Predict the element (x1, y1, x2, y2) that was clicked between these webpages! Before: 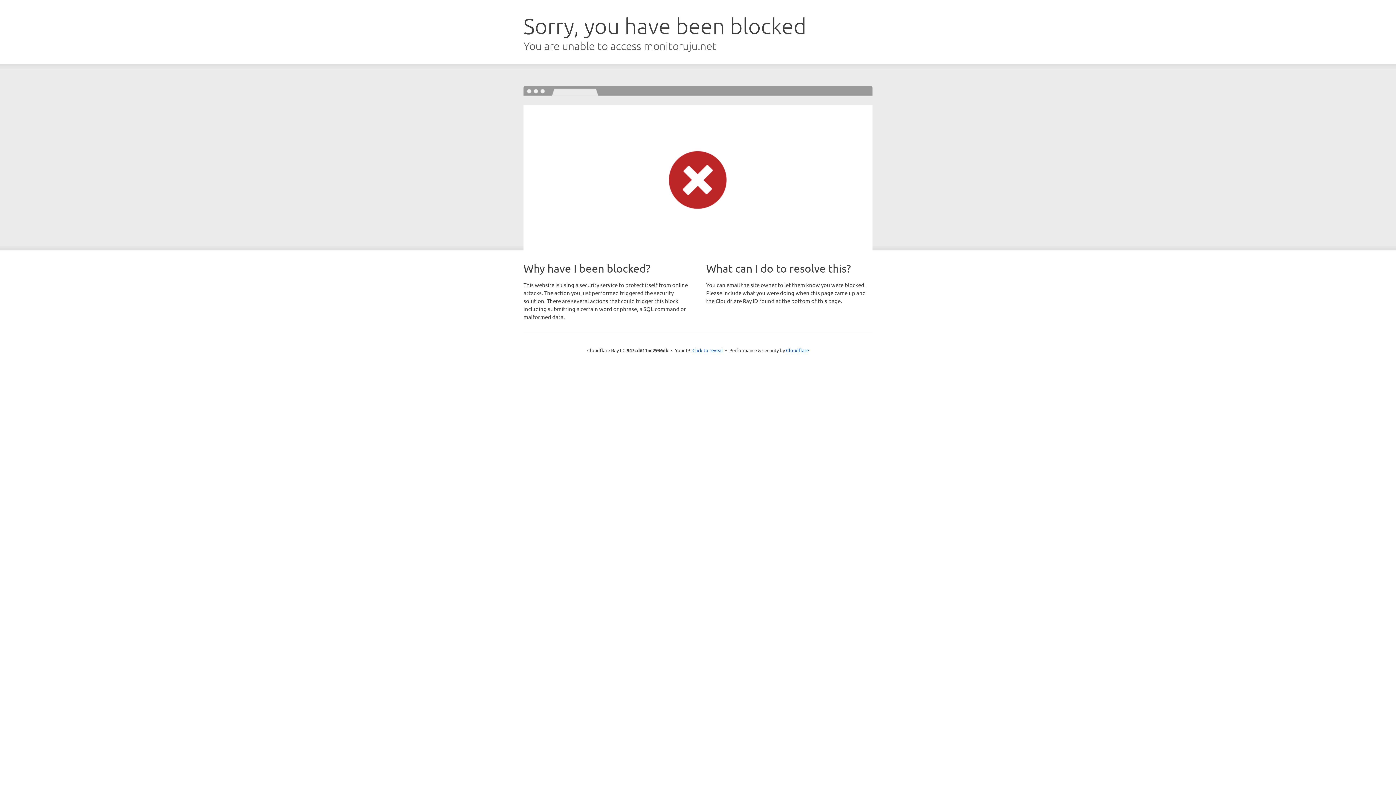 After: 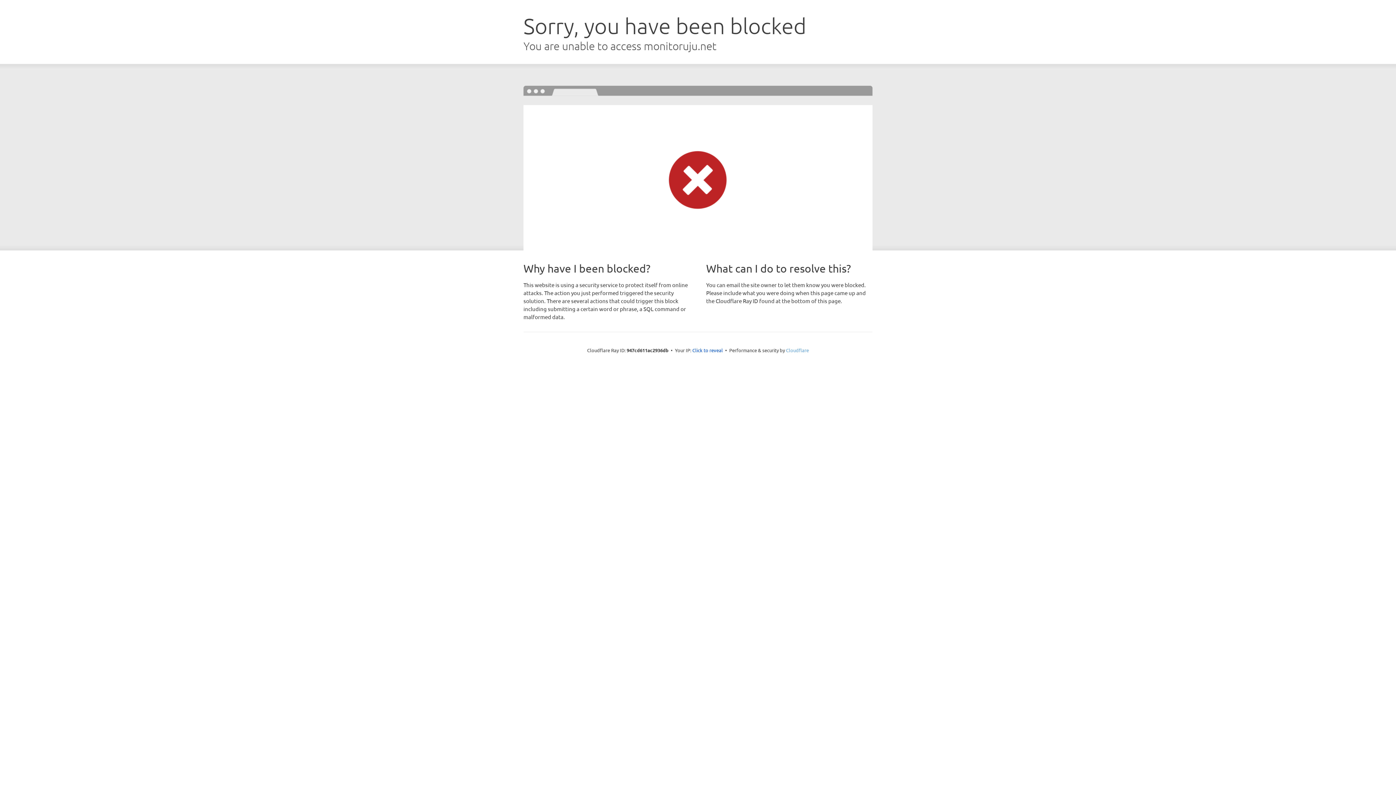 Action: bbox: (786, 347, 809, 353) label: Cloudflare